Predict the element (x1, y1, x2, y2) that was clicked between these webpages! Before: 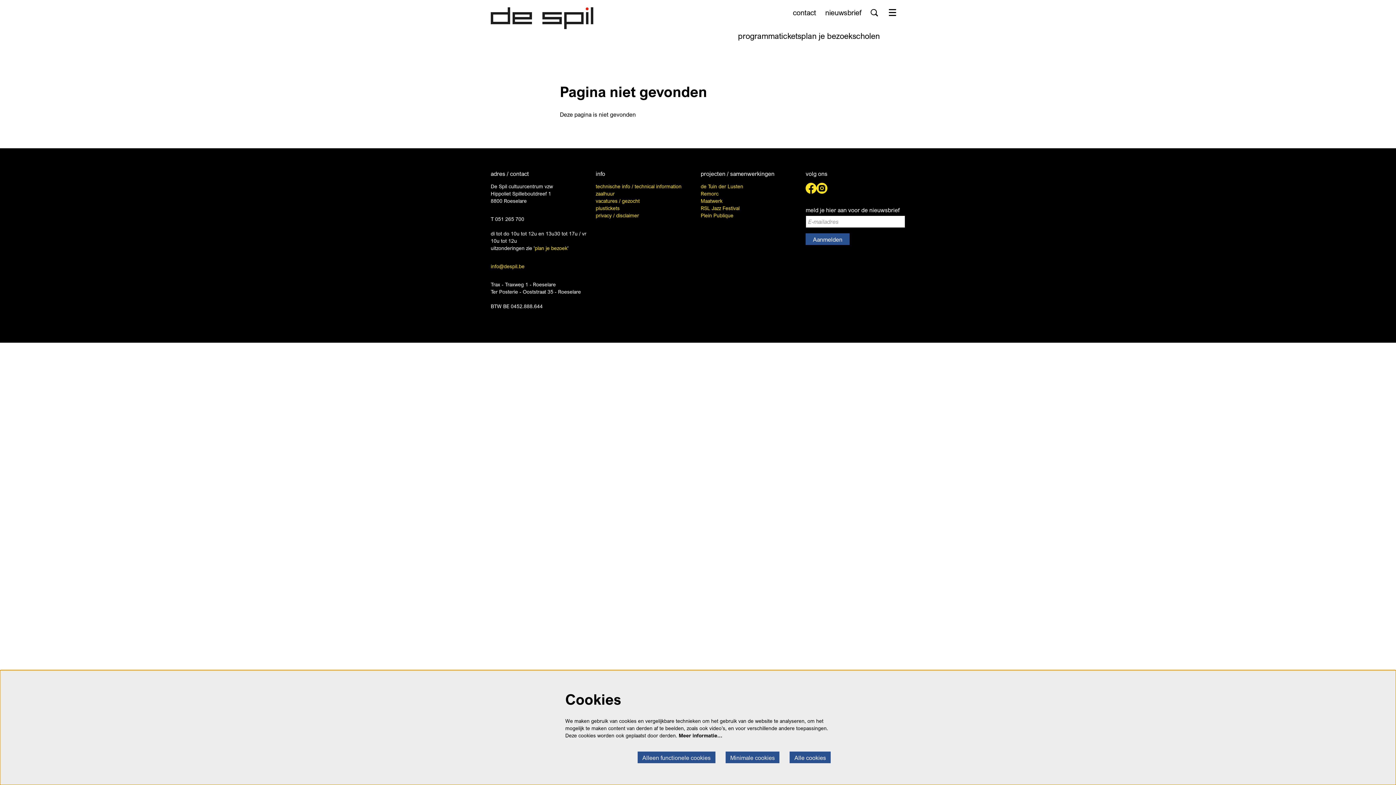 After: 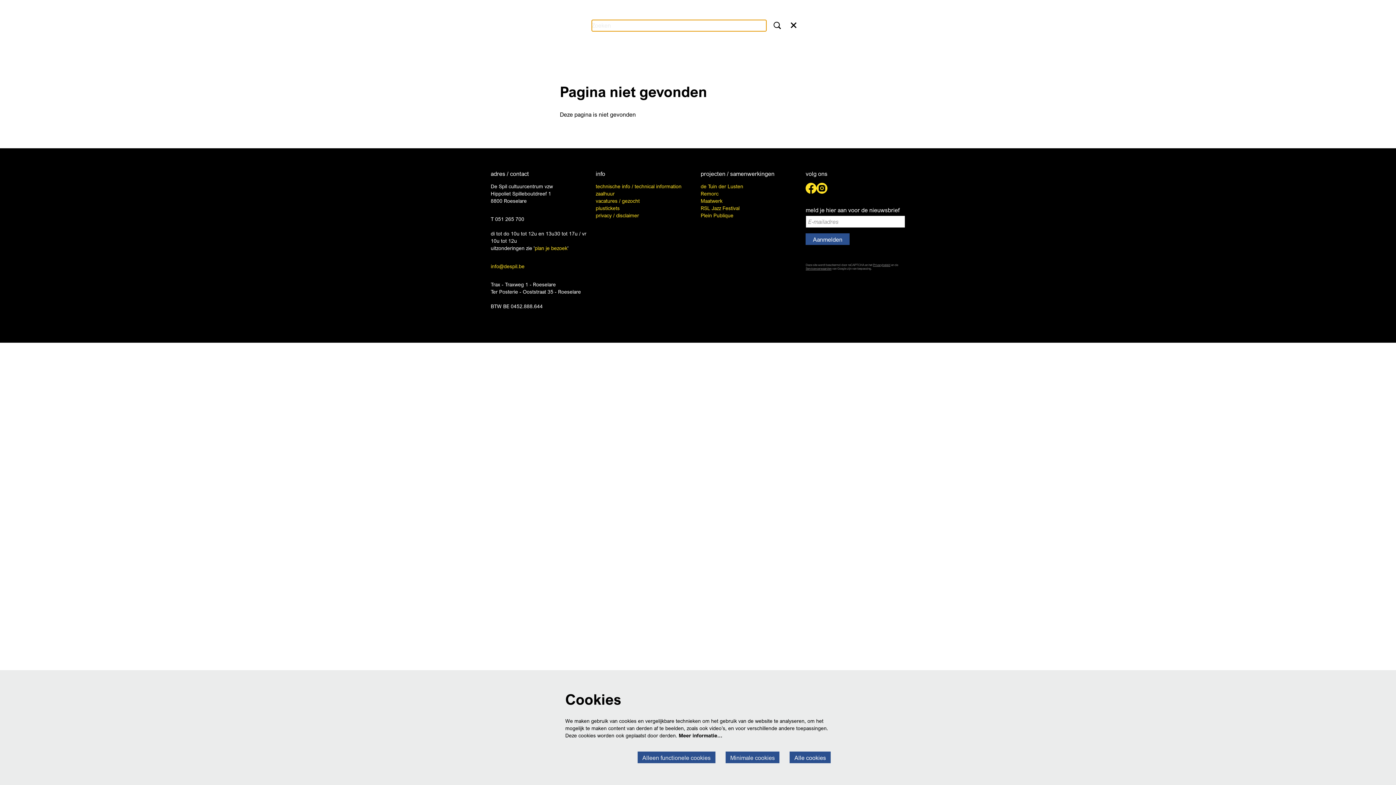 Action: bbox: (869, 7, 880, 18) label: Naar zoekformulier